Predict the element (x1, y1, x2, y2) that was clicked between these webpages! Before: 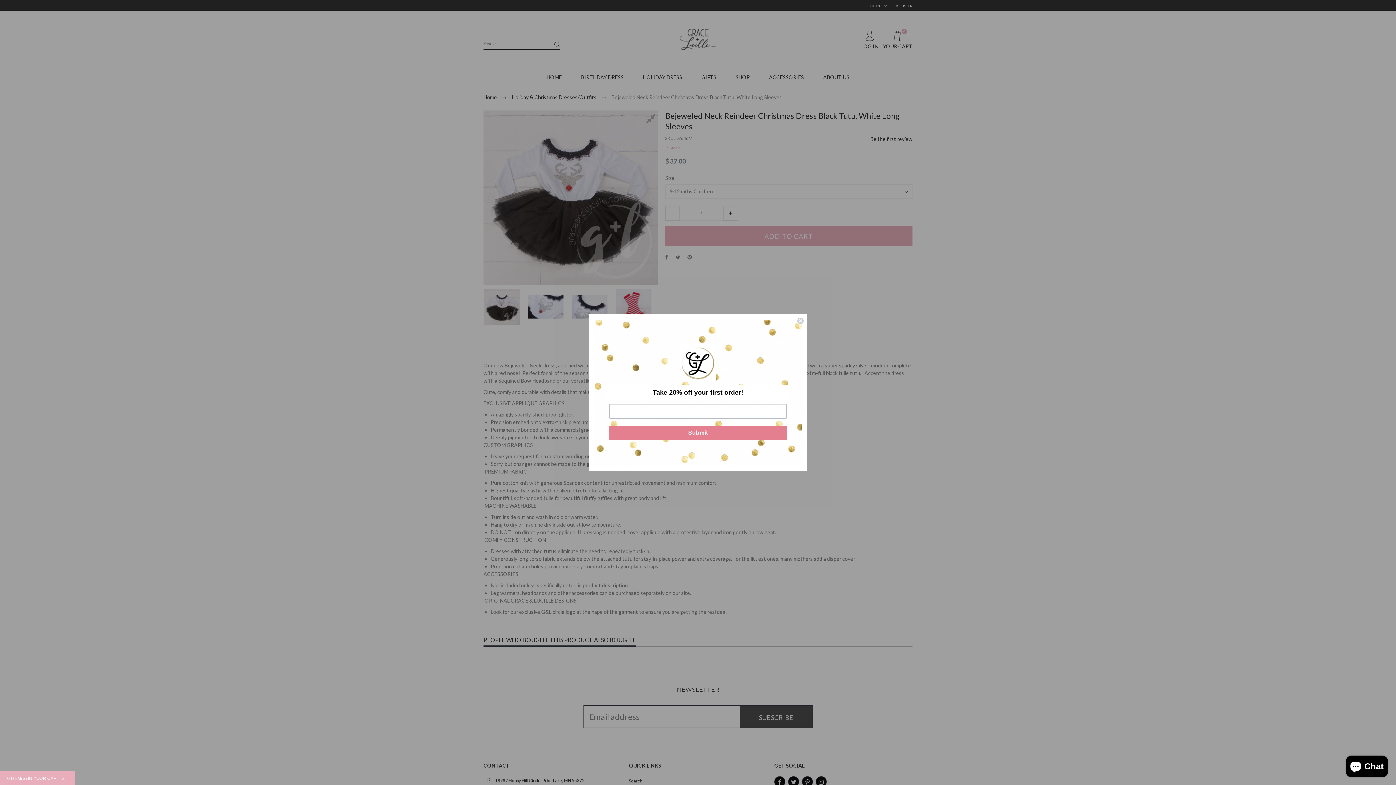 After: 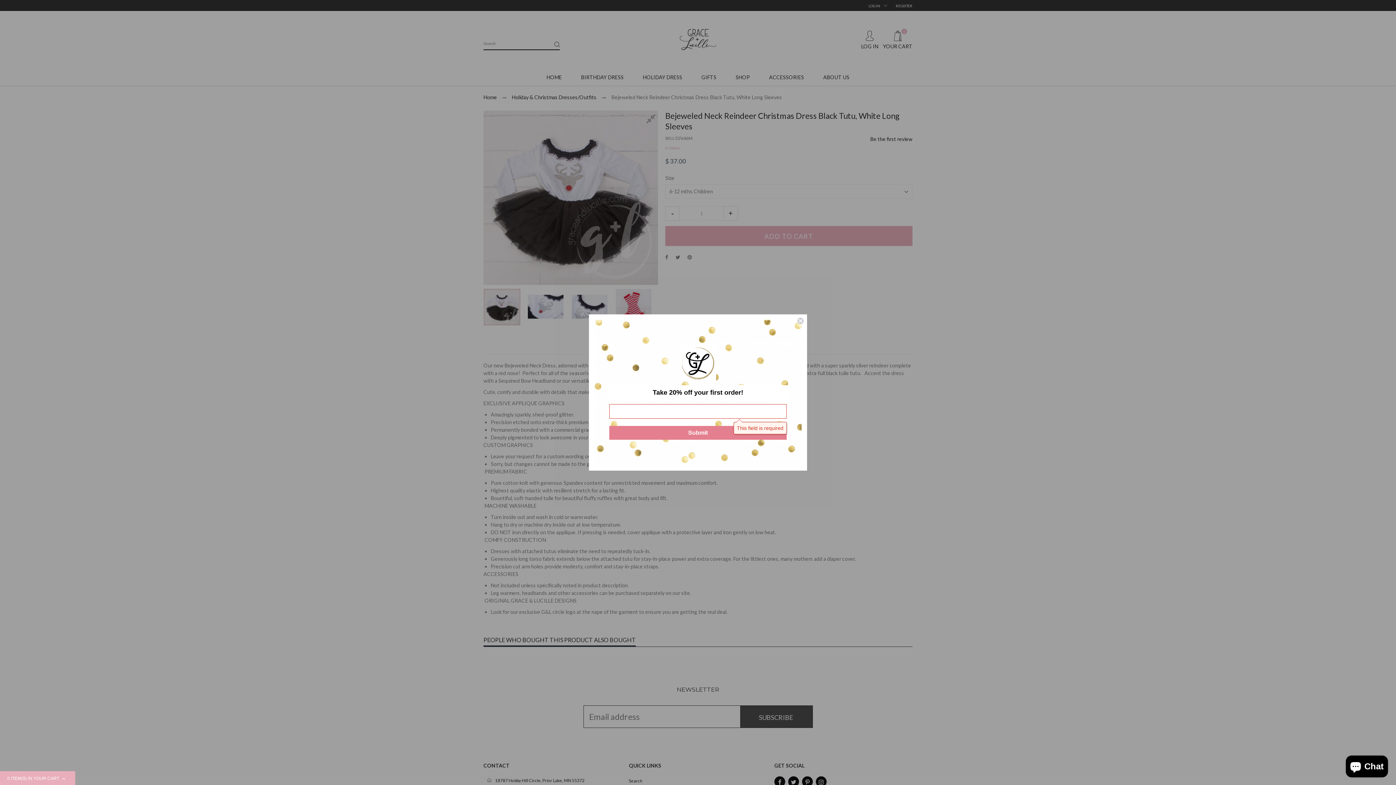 Action: label: Submit bbox: (609, 426, 786, 440)